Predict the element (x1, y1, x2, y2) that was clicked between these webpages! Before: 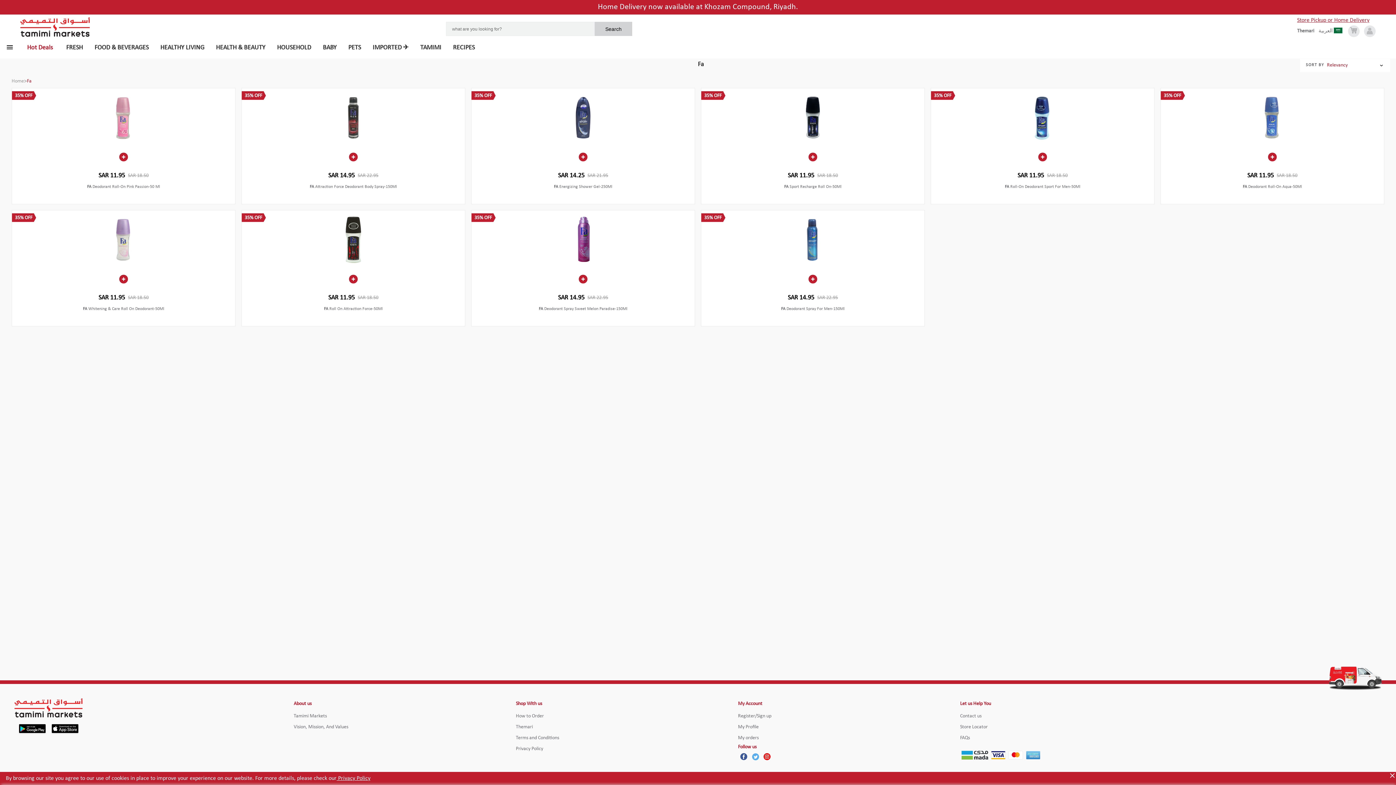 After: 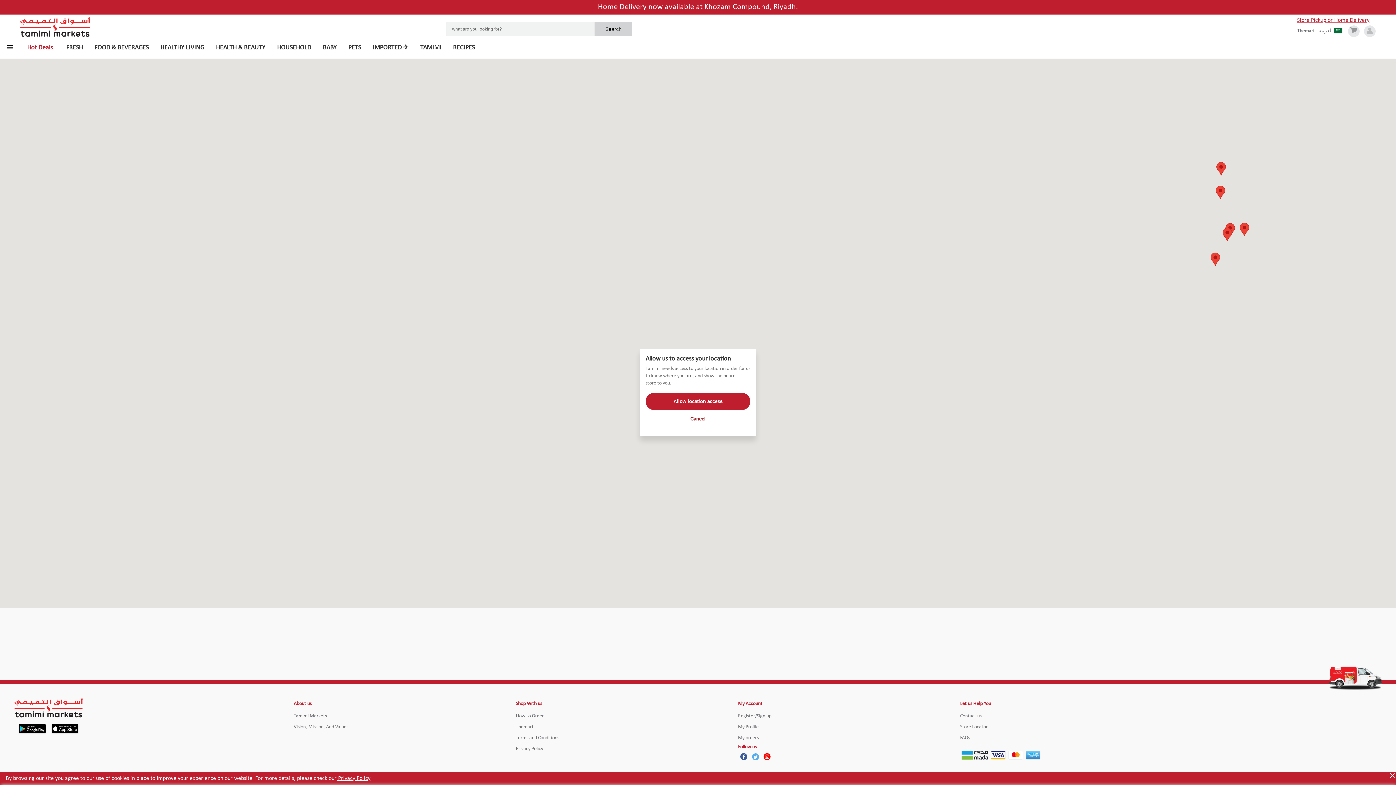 Action: bbox: (960, 724, 988, 730) label: Store Locator